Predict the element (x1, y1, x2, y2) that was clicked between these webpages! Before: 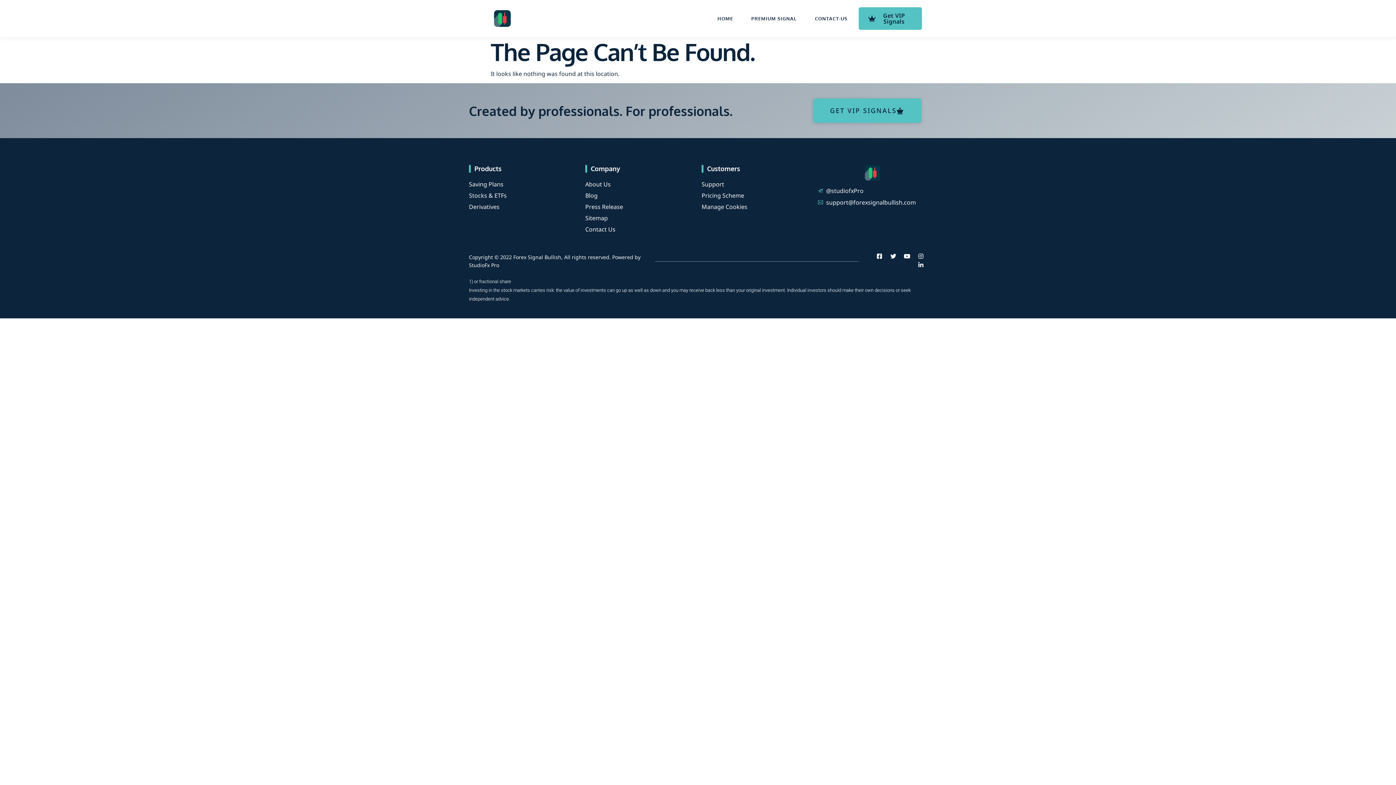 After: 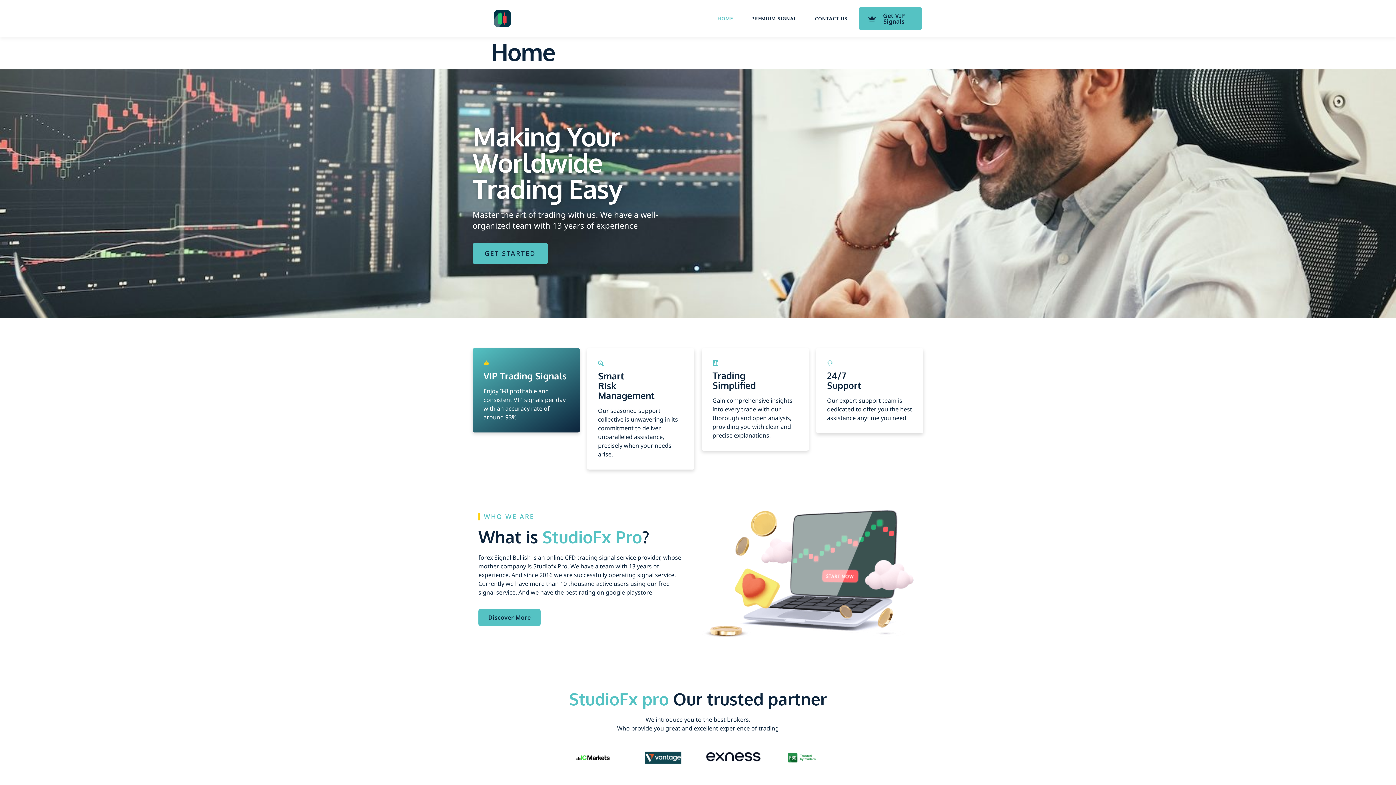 Action: bbox: (470, 10, 534, 26)